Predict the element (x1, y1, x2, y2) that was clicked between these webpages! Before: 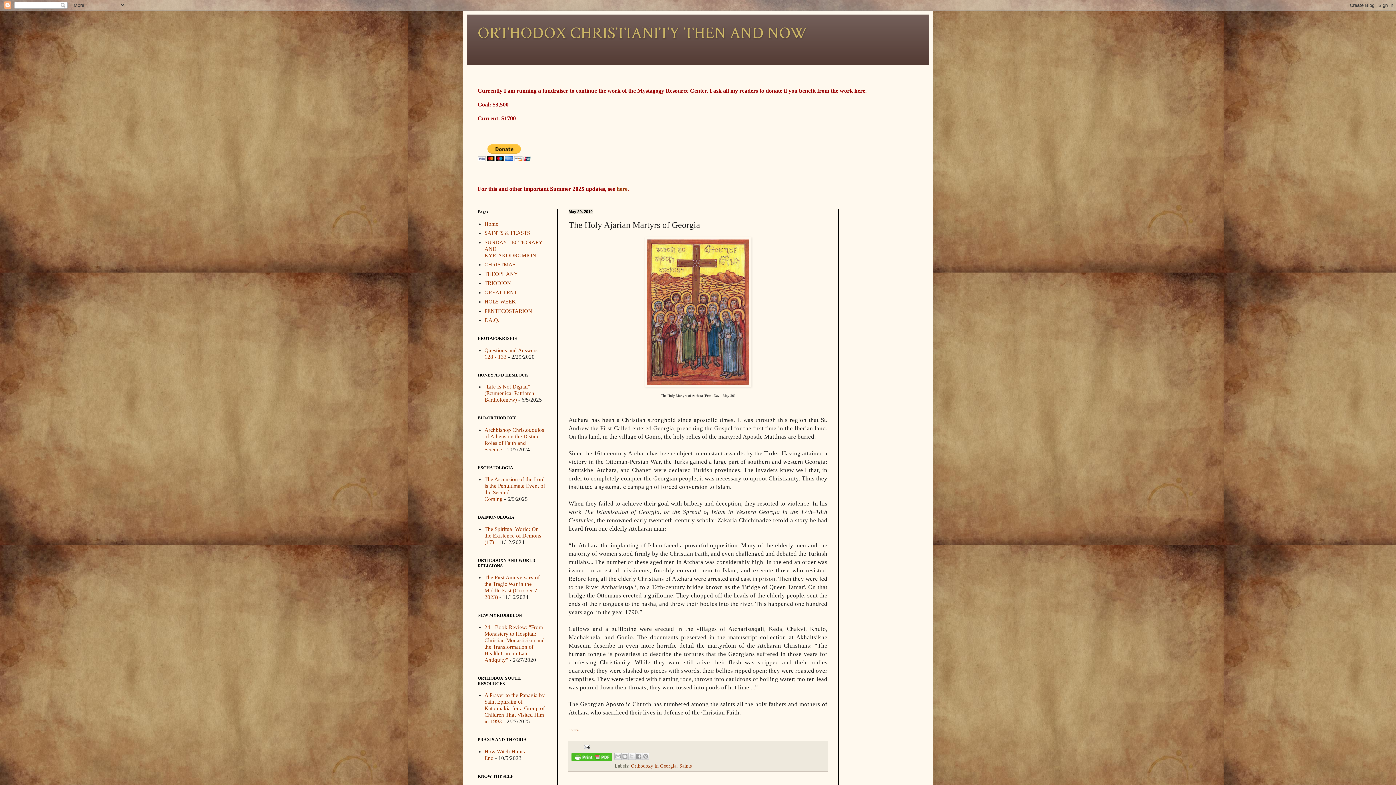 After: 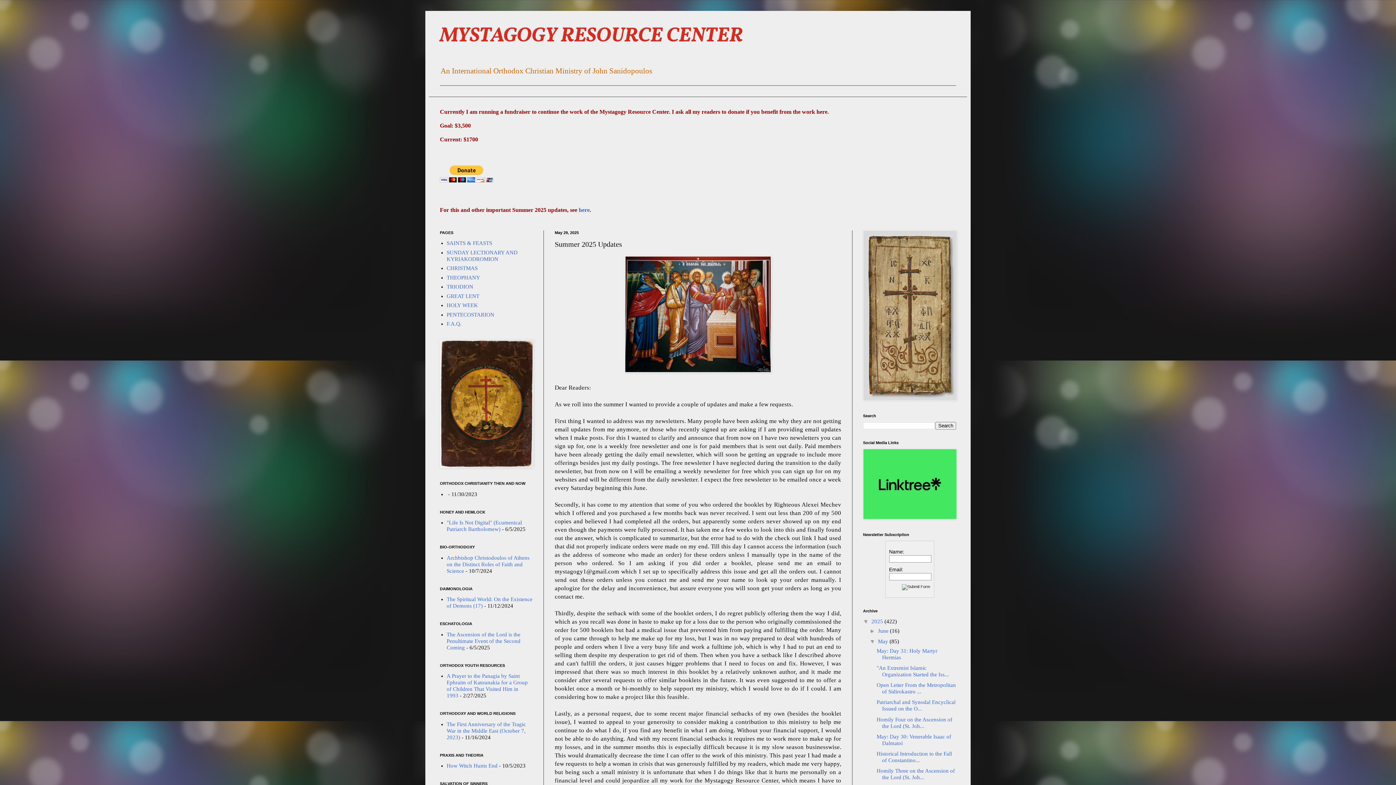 Action: label: here bbox: (616, 185, 627, 192)